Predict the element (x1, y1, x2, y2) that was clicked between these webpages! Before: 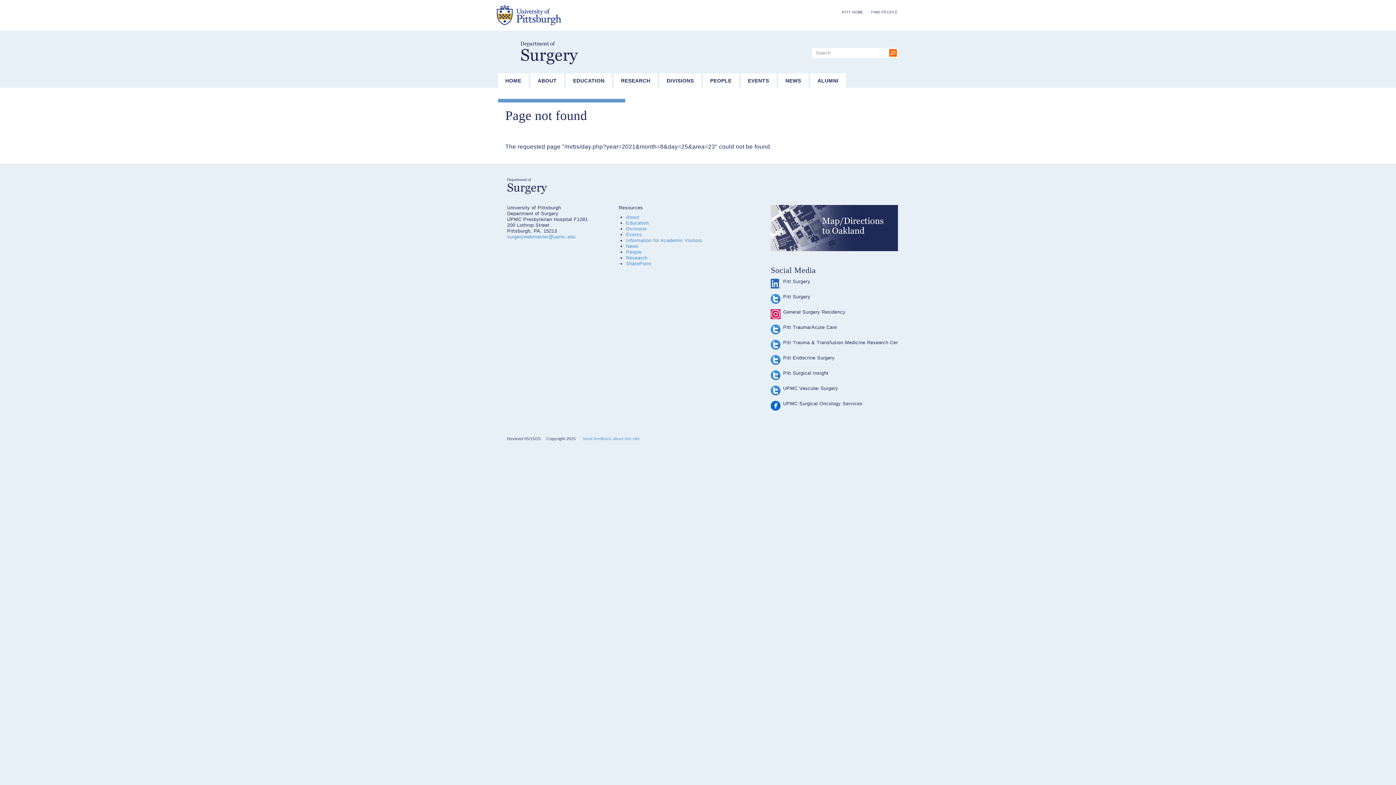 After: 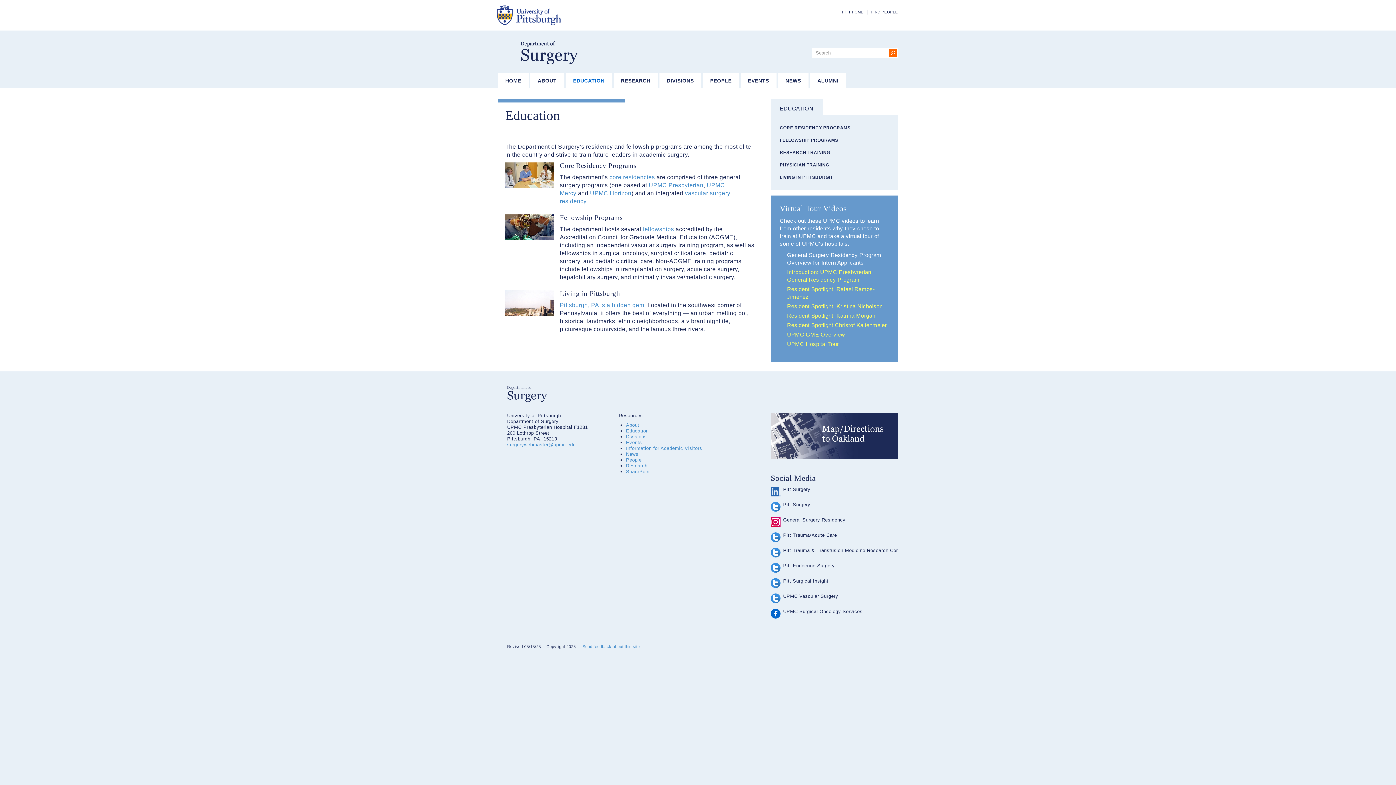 Action: bbox: (626, 220, 648, 225) label: Education